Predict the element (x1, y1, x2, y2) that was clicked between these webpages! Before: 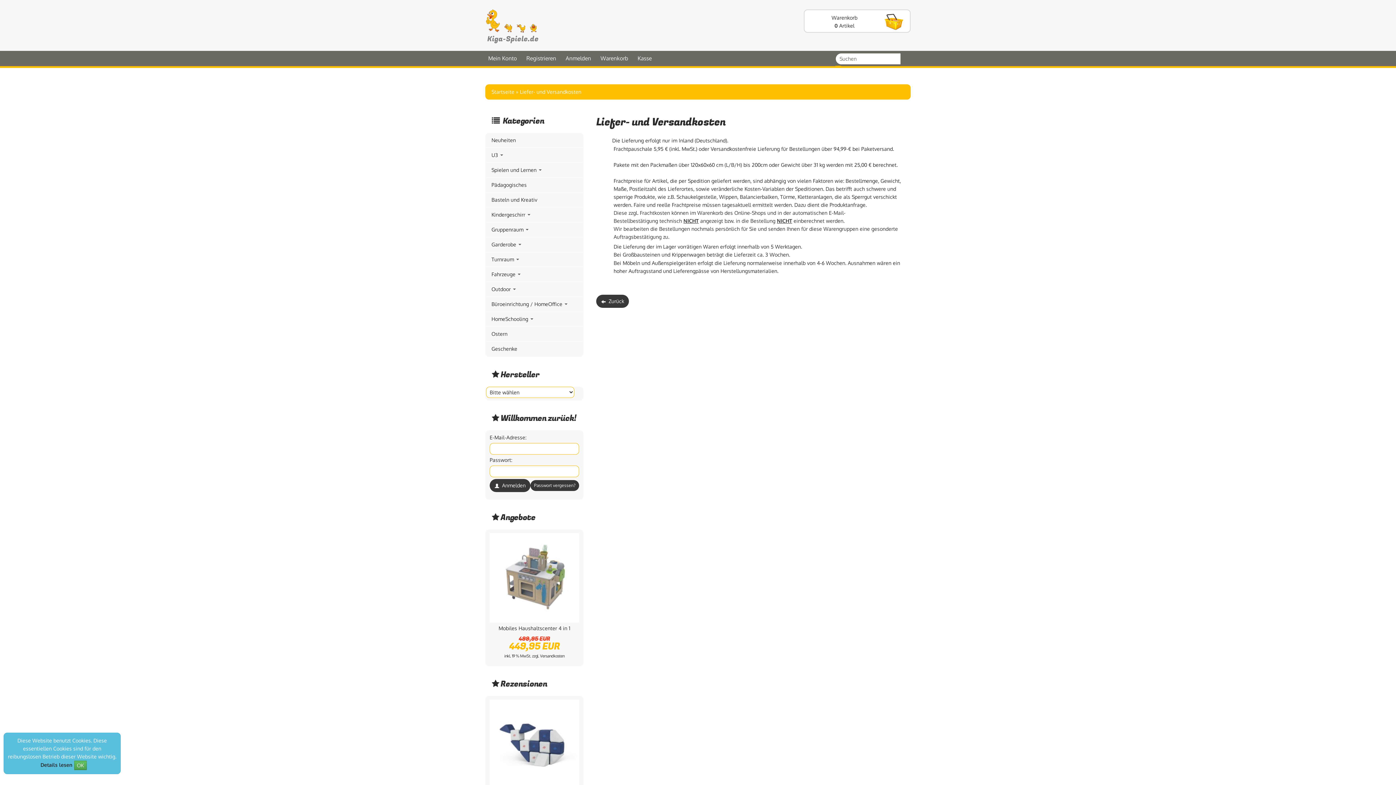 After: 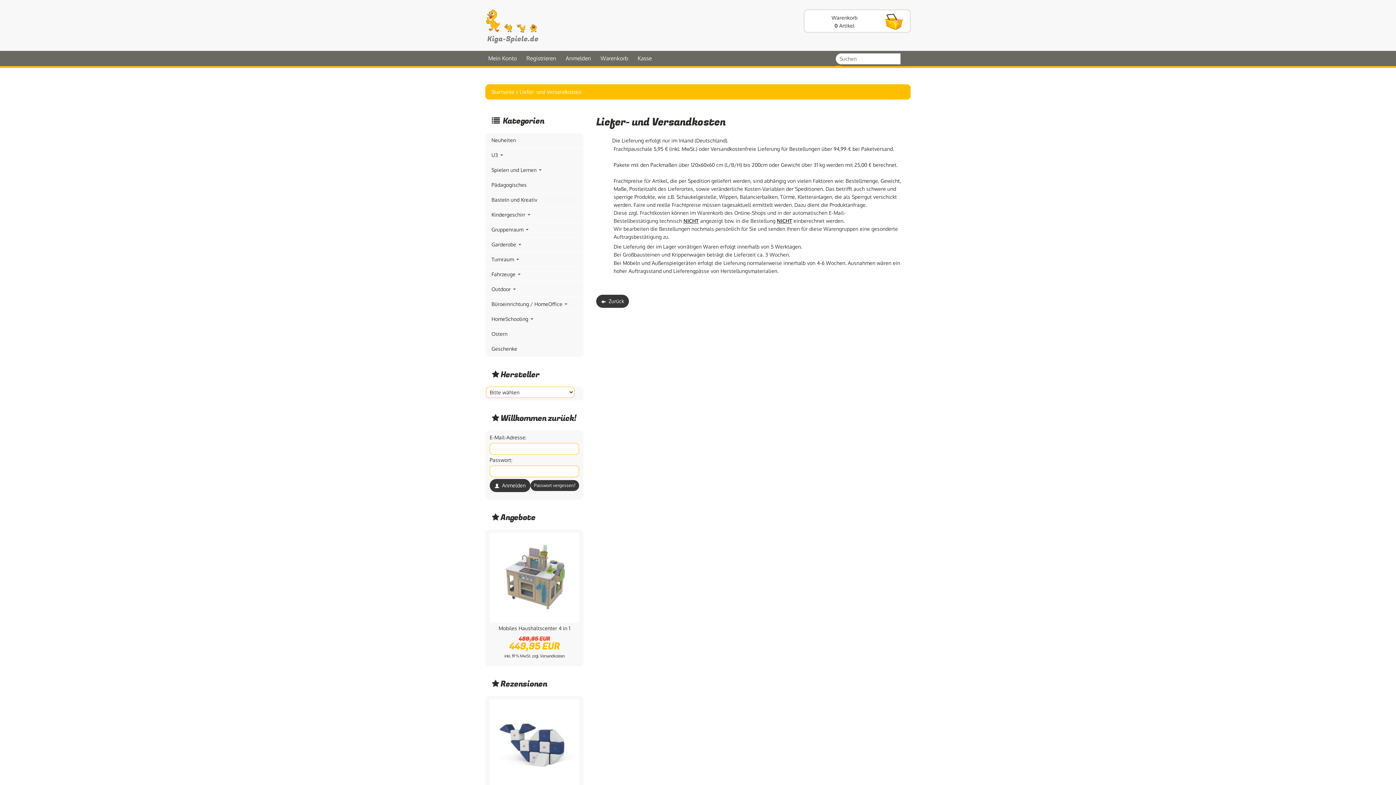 Action: bbox: (74, 761, 86, 770) label: OK